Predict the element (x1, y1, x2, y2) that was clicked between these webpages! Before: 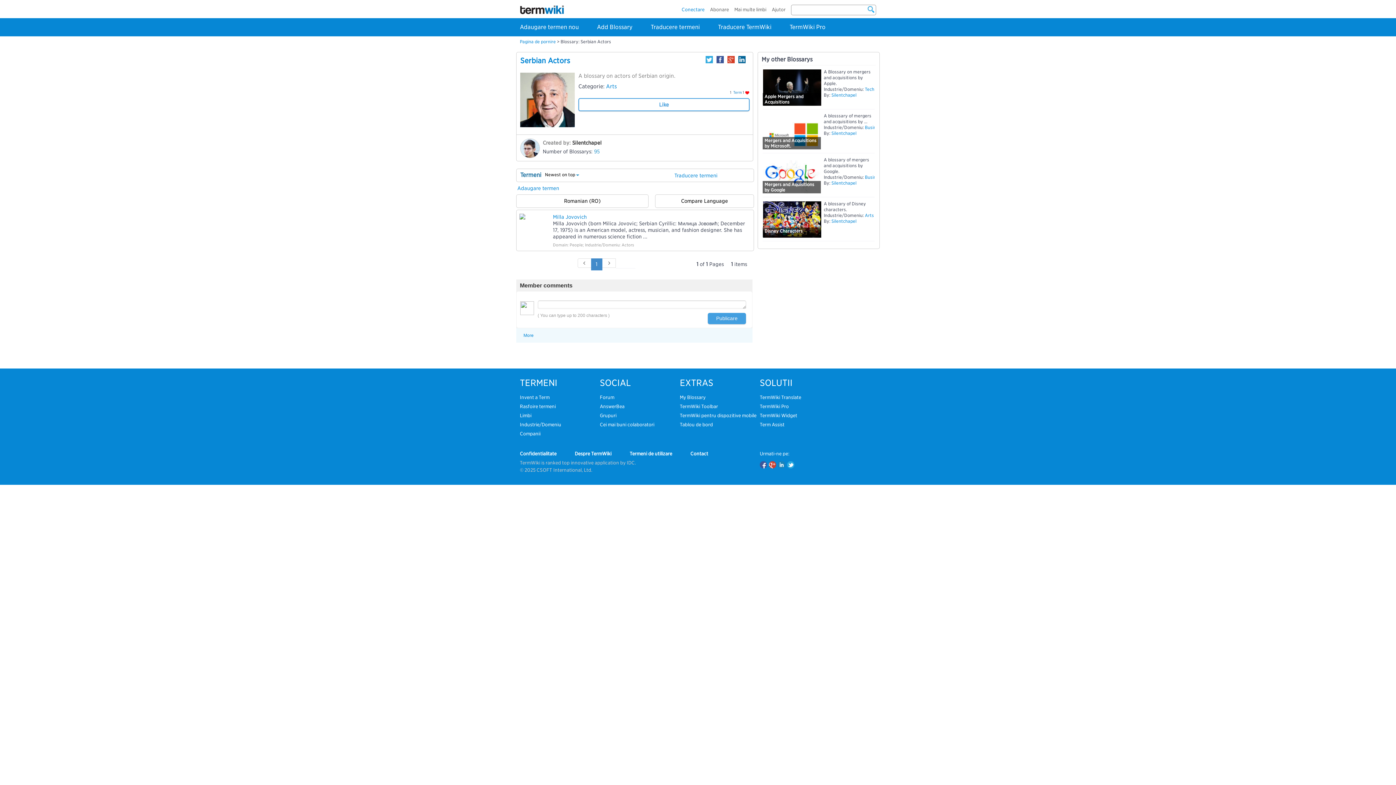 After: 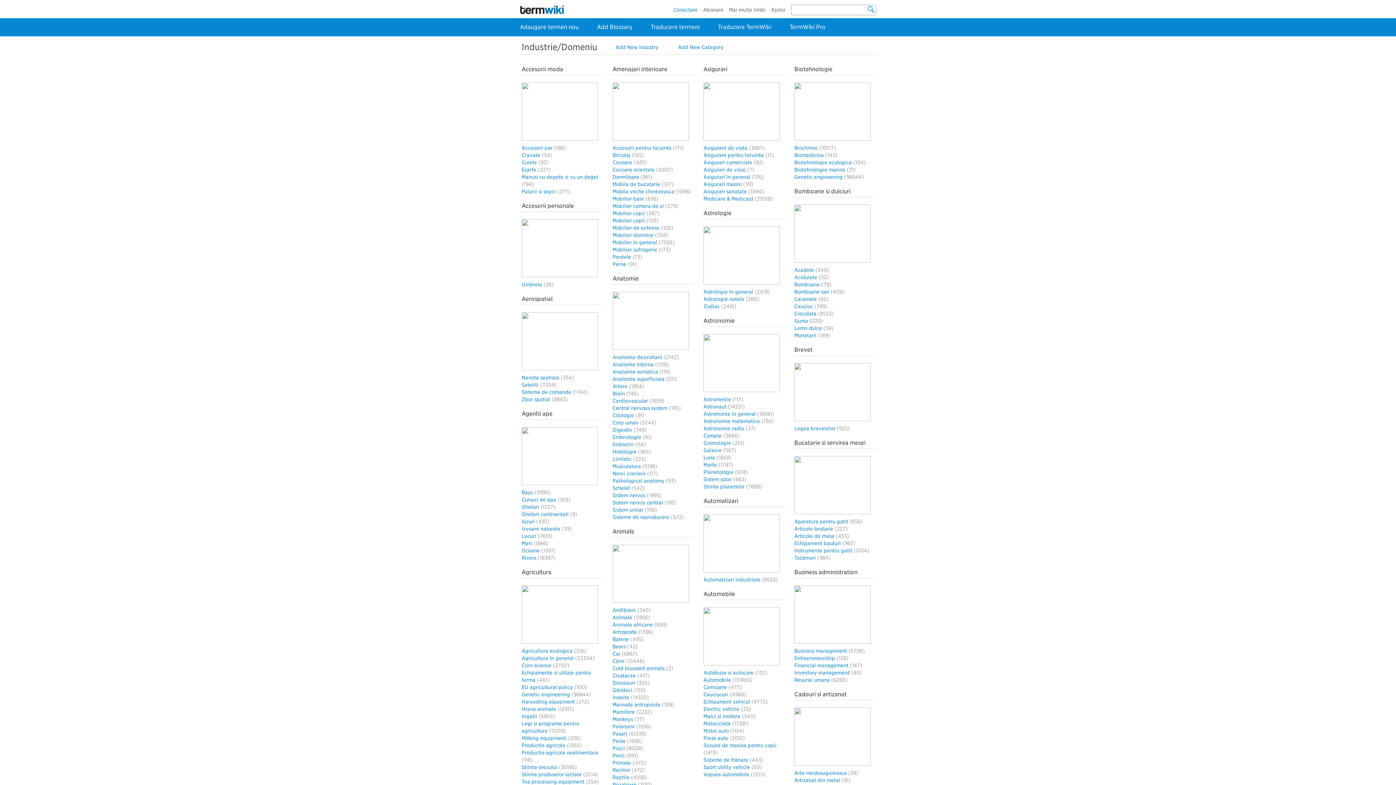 Action: bbox: (520, 422, 561, 427) label: Industrie/Domeniu